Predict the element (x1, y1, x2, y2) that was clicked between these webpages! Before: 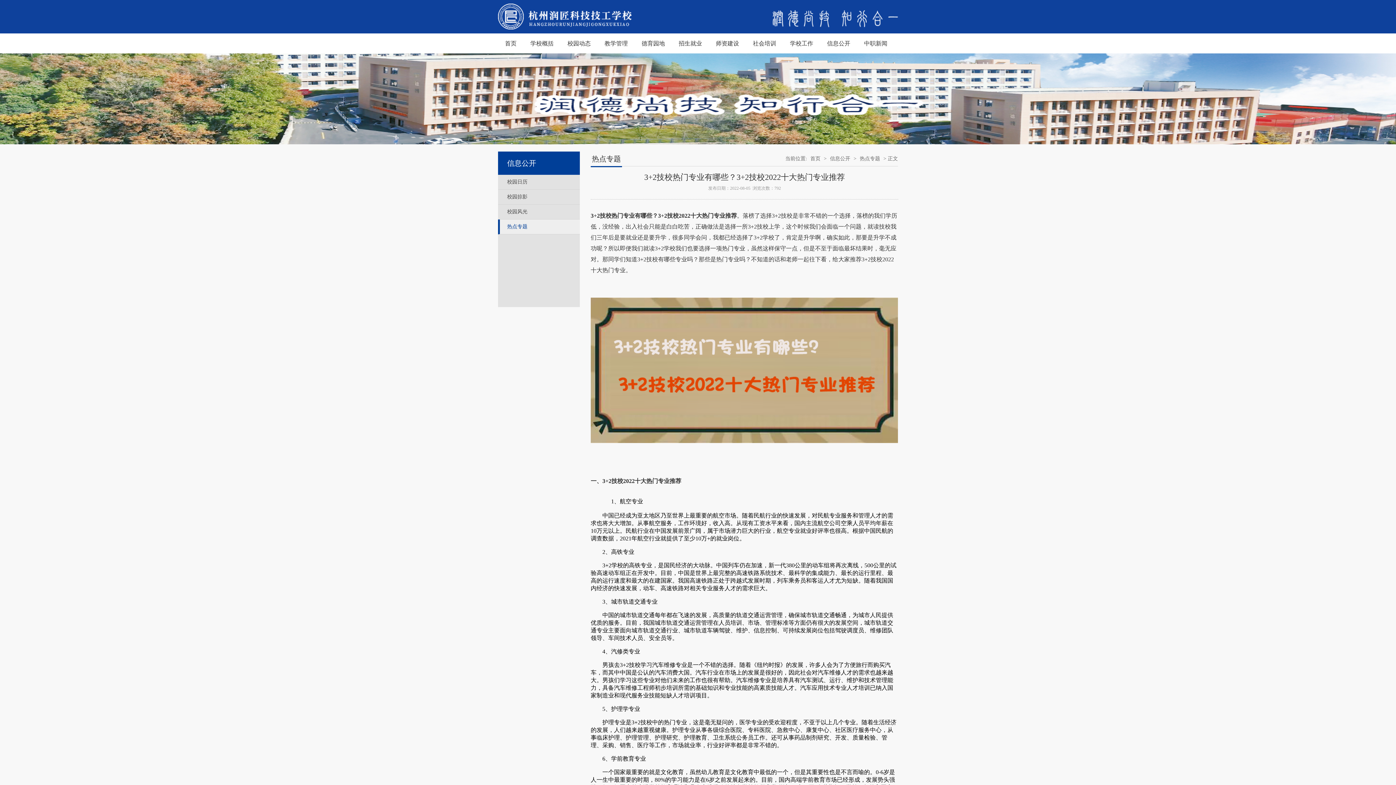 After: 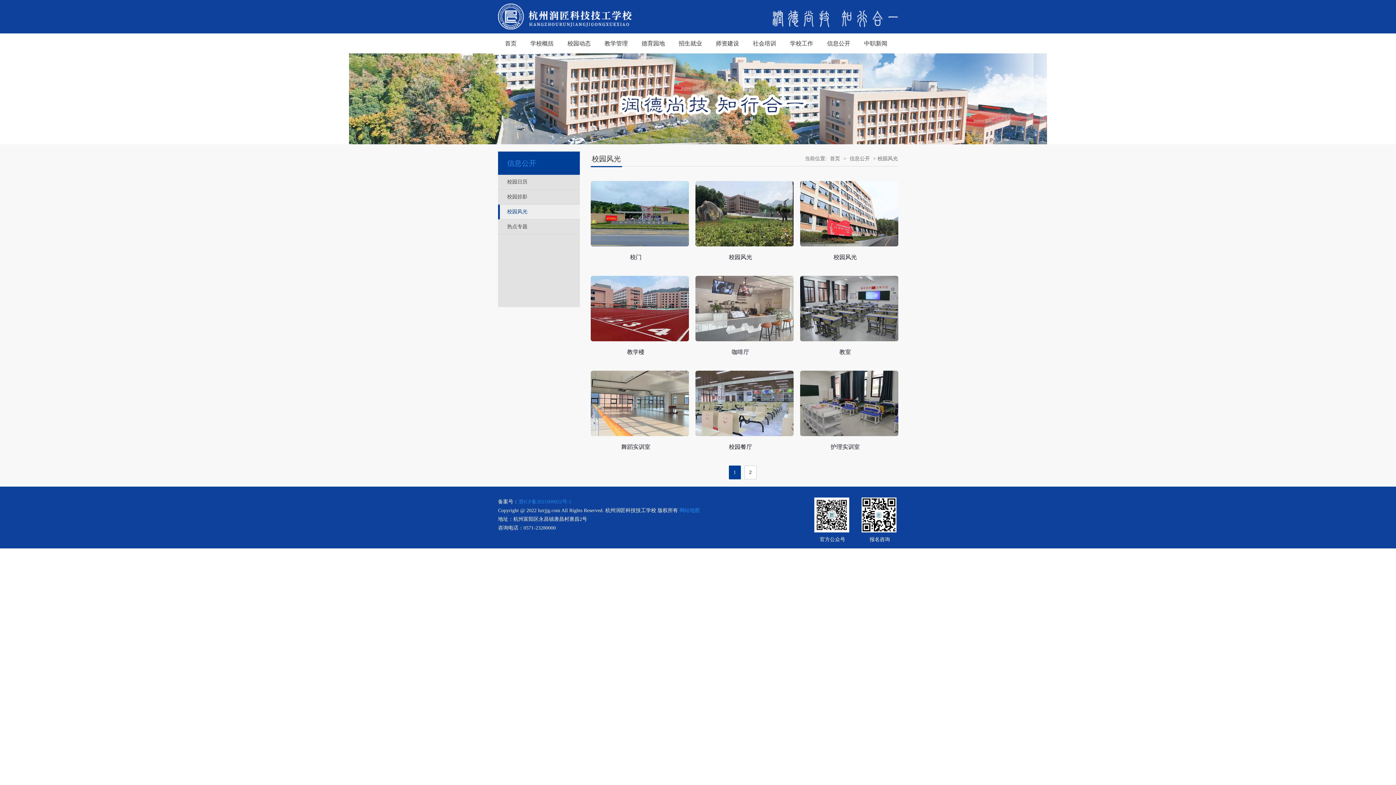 Action: bbox: (498, 204, 580, 219) label: 校园风光